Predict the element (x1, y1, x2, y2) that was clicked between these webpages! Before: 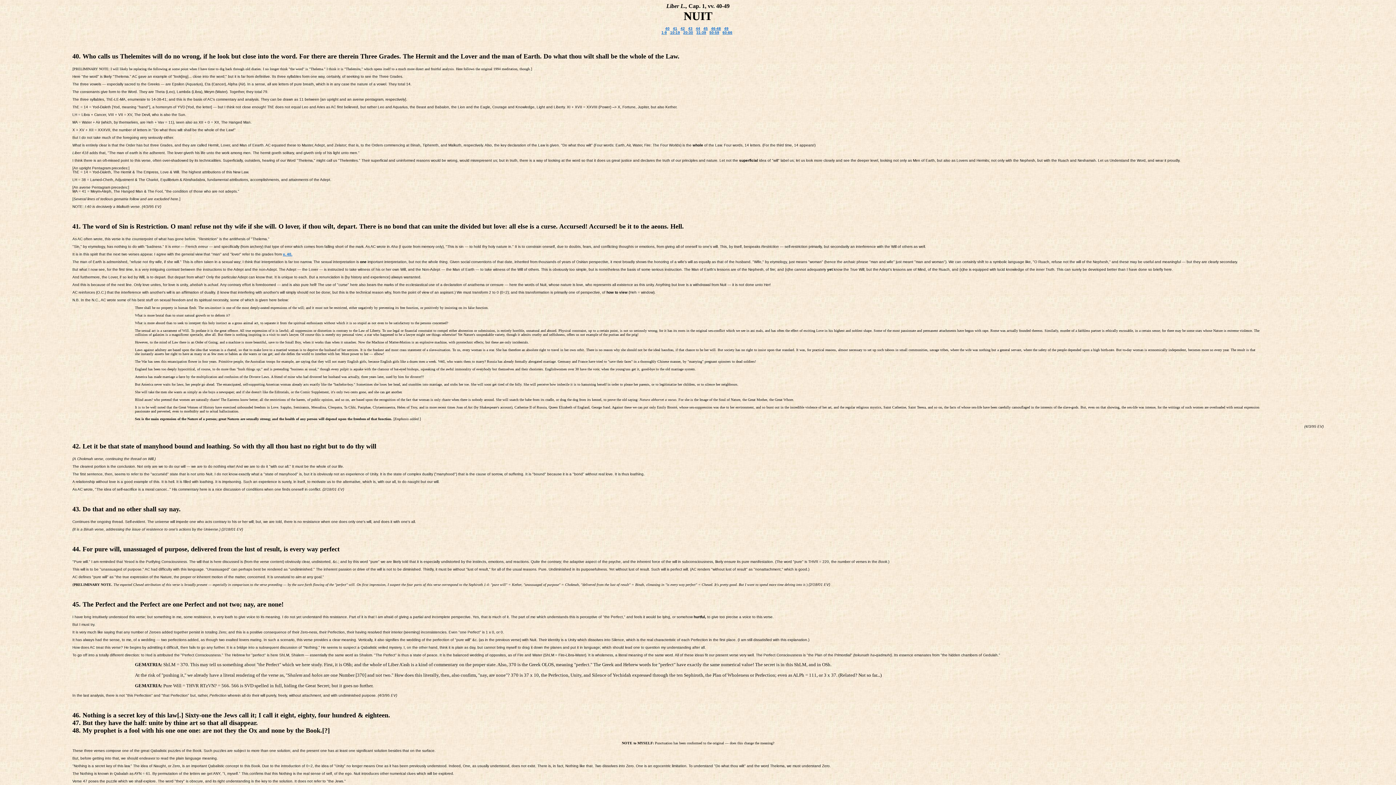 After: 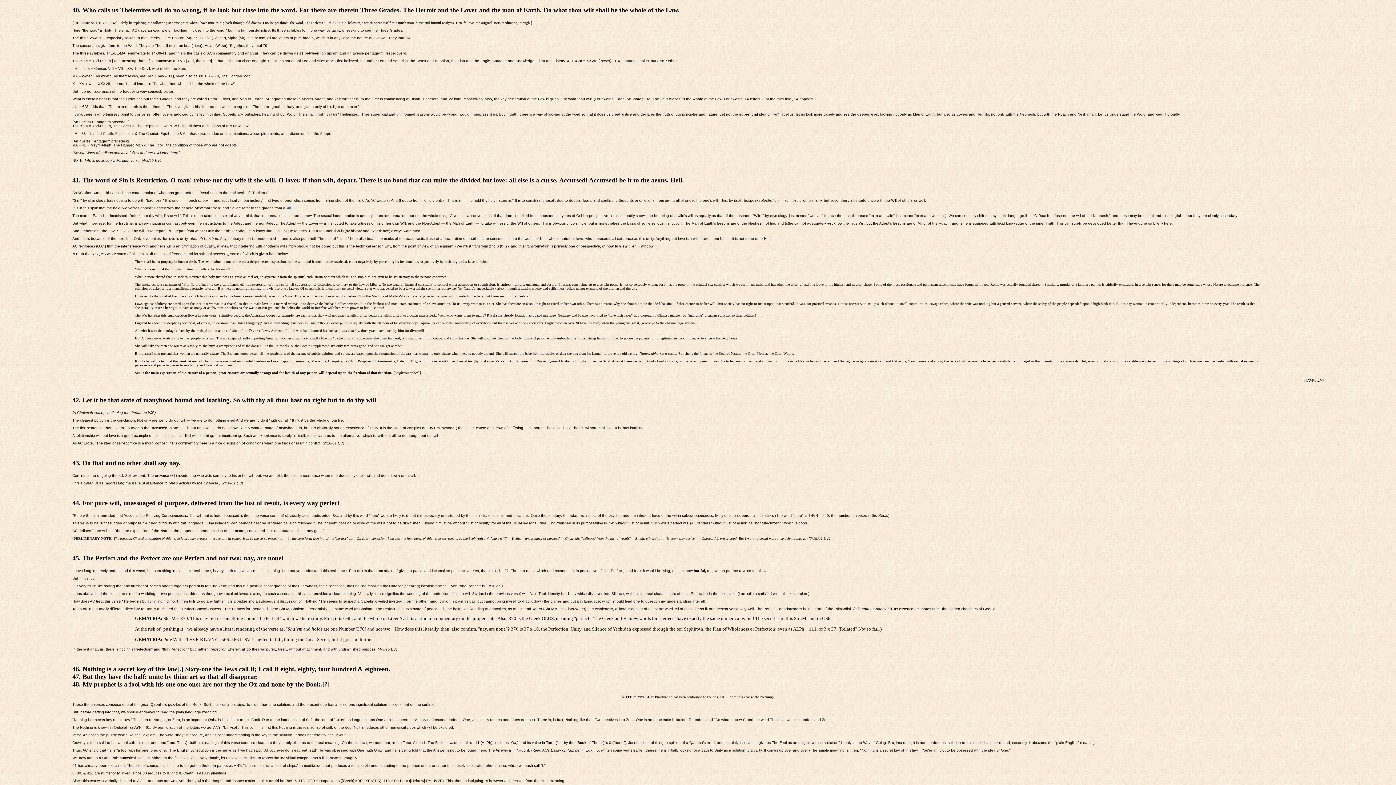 Action: label: v. 40. bbox: (282, 252, 292, 256)